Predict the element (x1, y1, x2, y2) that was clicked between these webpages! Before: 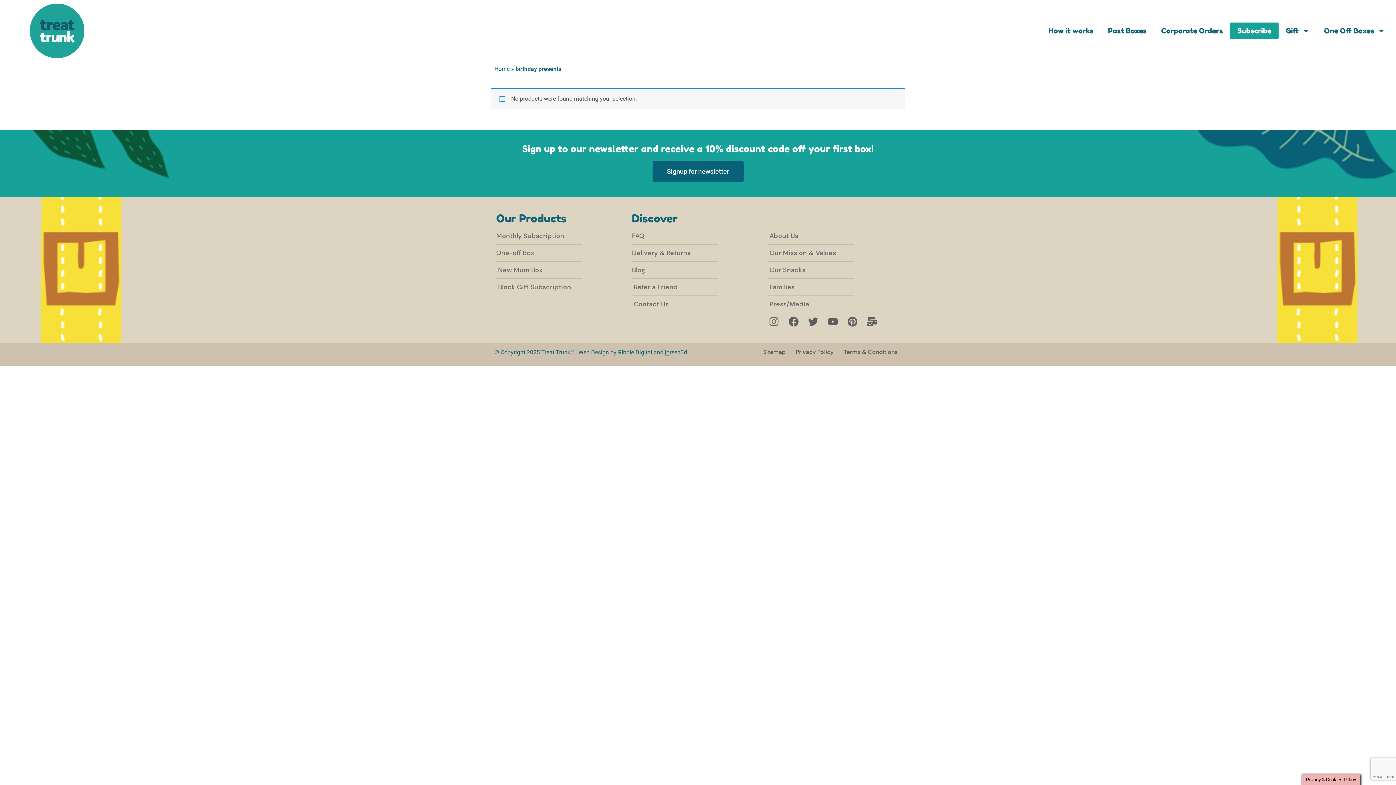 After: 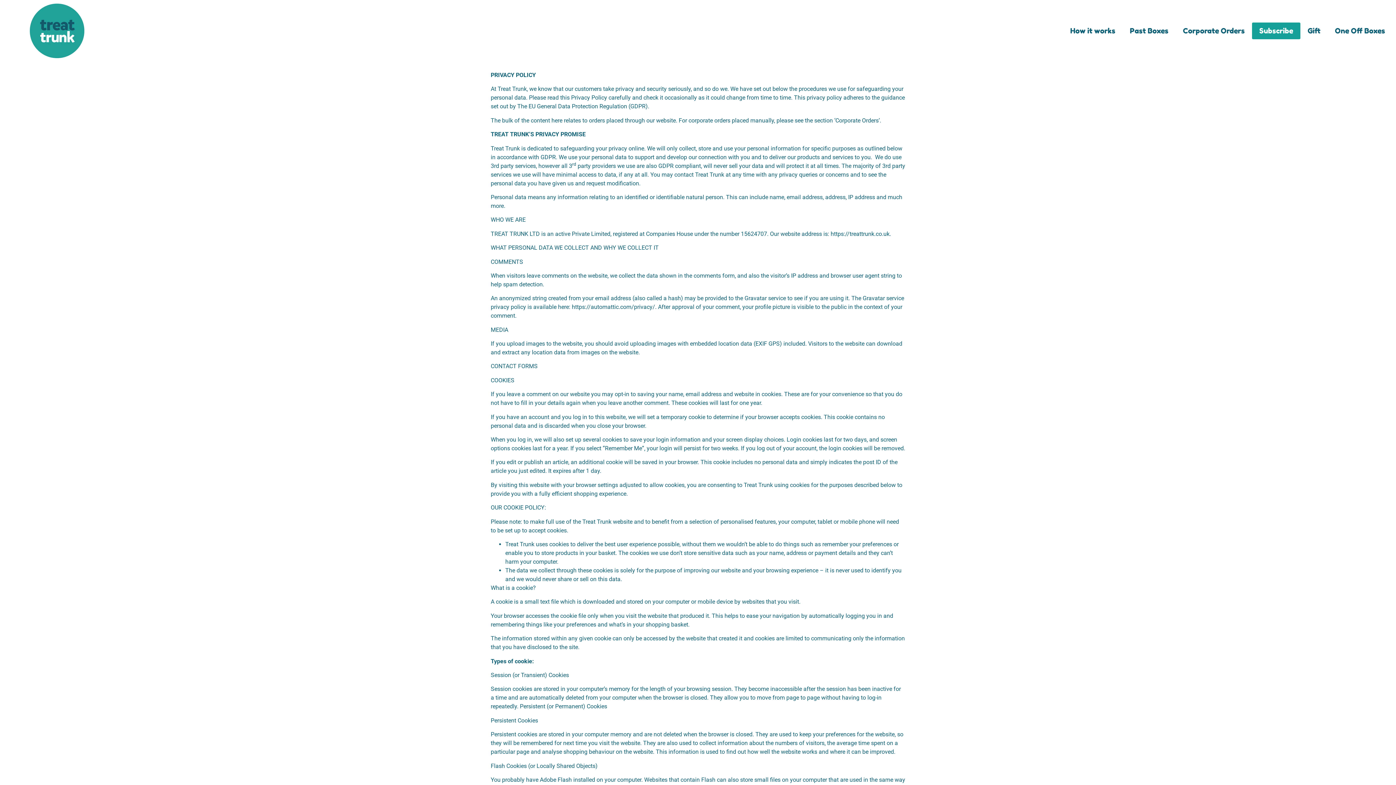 Action: bbox: (792, 347, 837, 357) label: Privacy Policy